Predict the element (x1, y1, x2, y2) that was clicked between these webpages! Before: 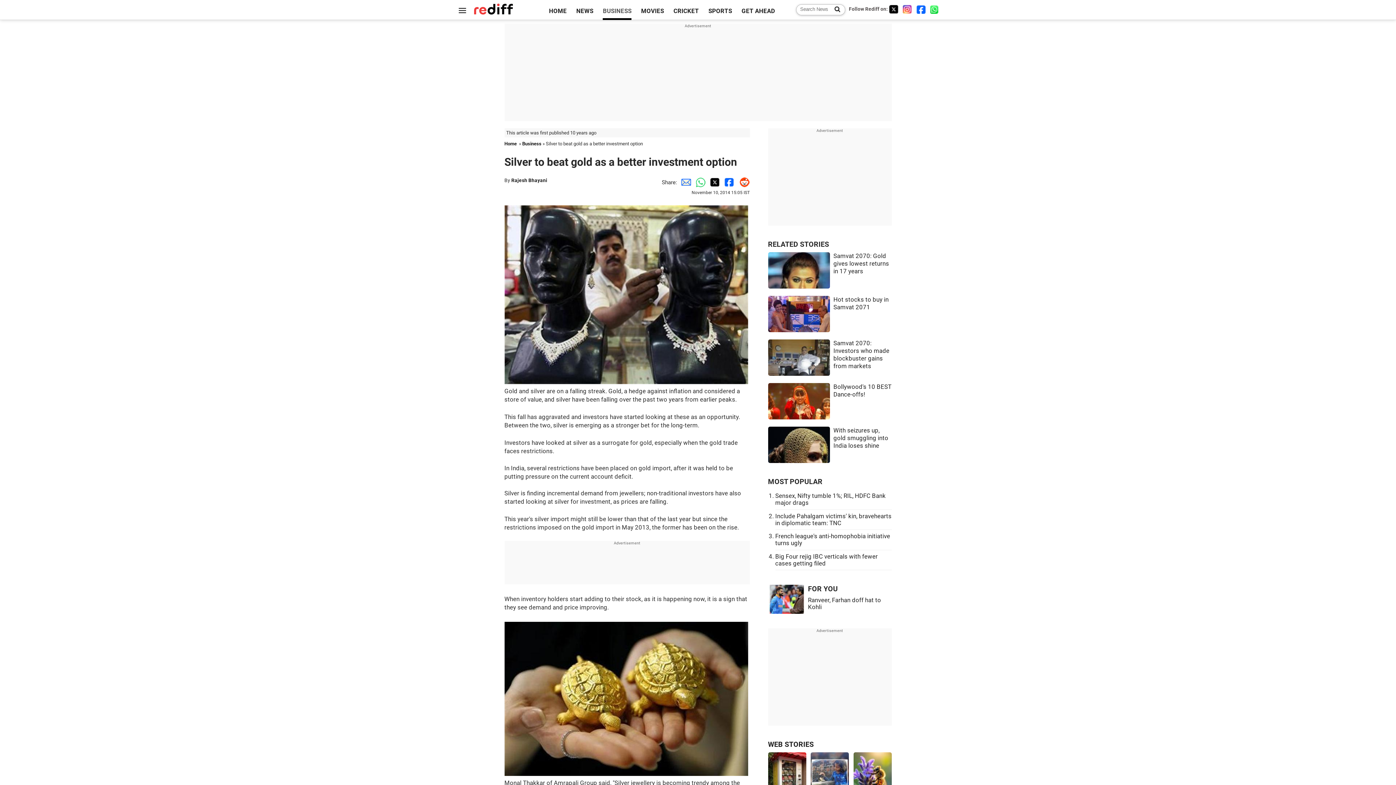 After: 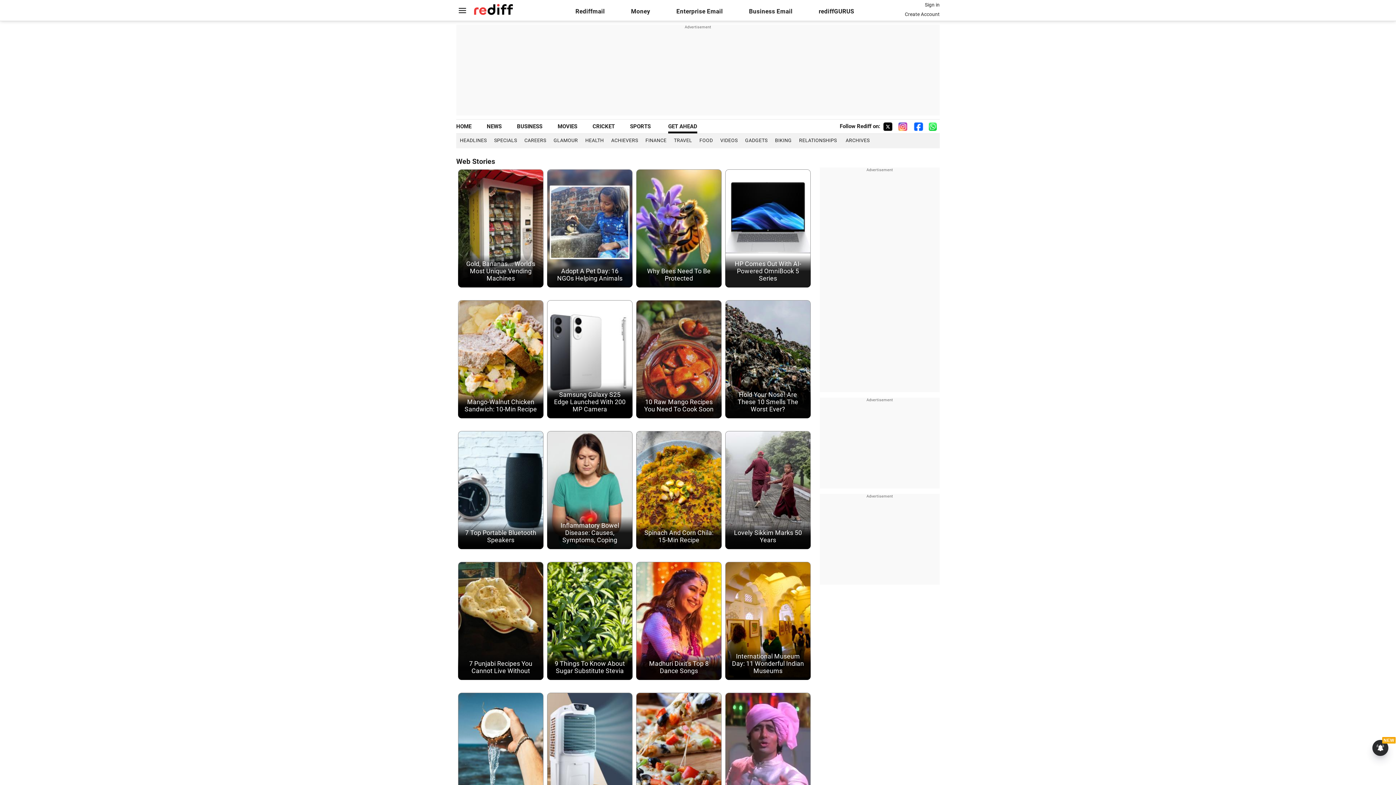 Action: bbox: (768, 740, 814, 749) label: WEB STORIES